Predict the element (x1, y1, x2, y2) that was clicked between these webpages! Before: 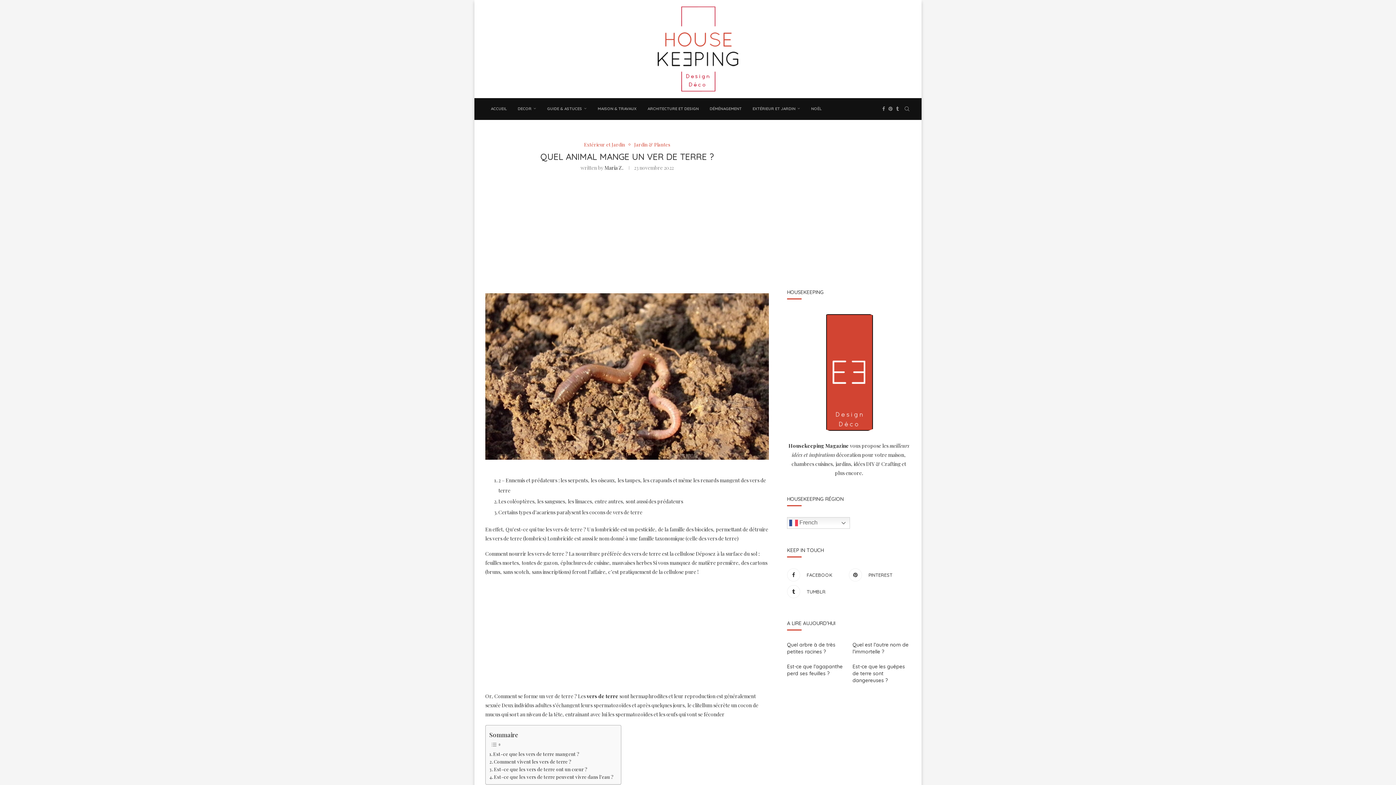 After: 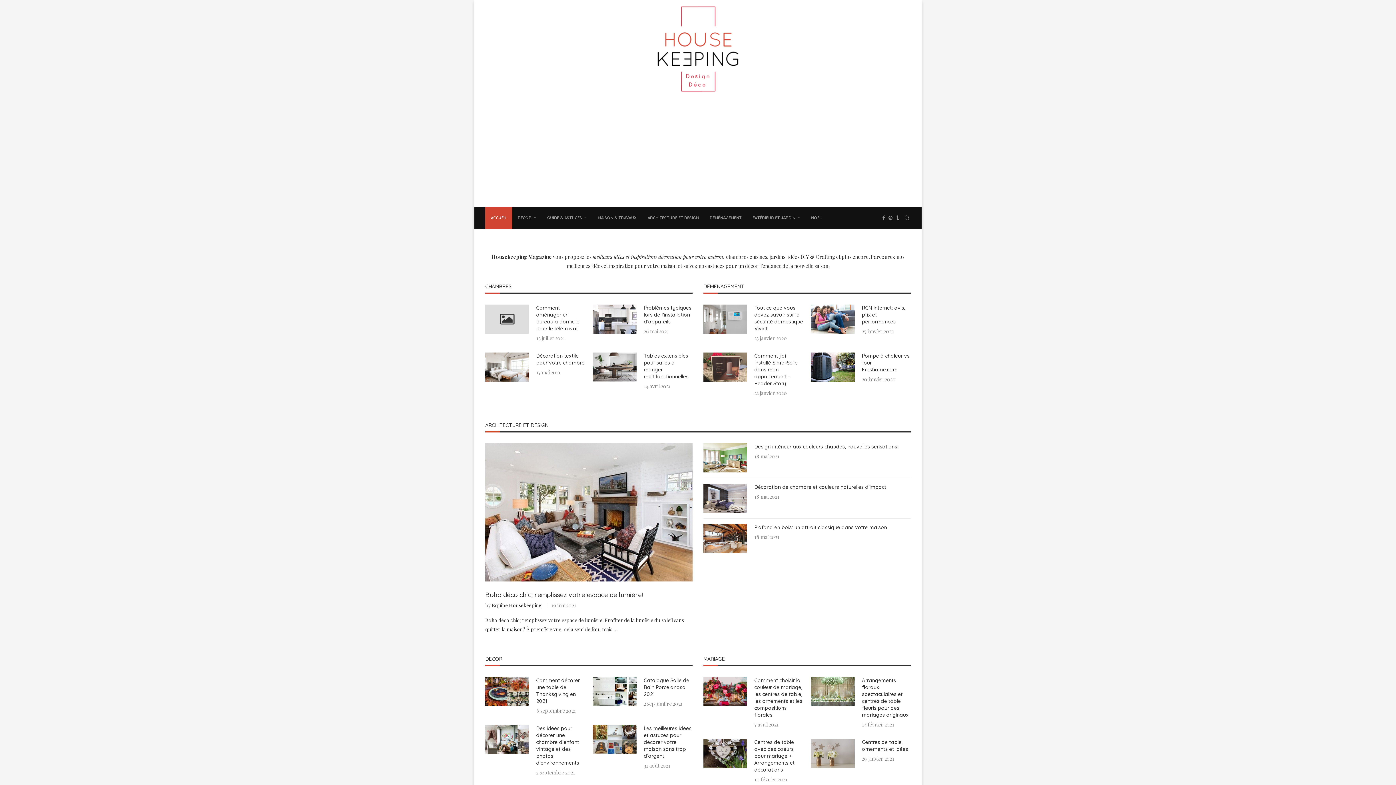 Action: bbox: (652, 3, 743, 94)